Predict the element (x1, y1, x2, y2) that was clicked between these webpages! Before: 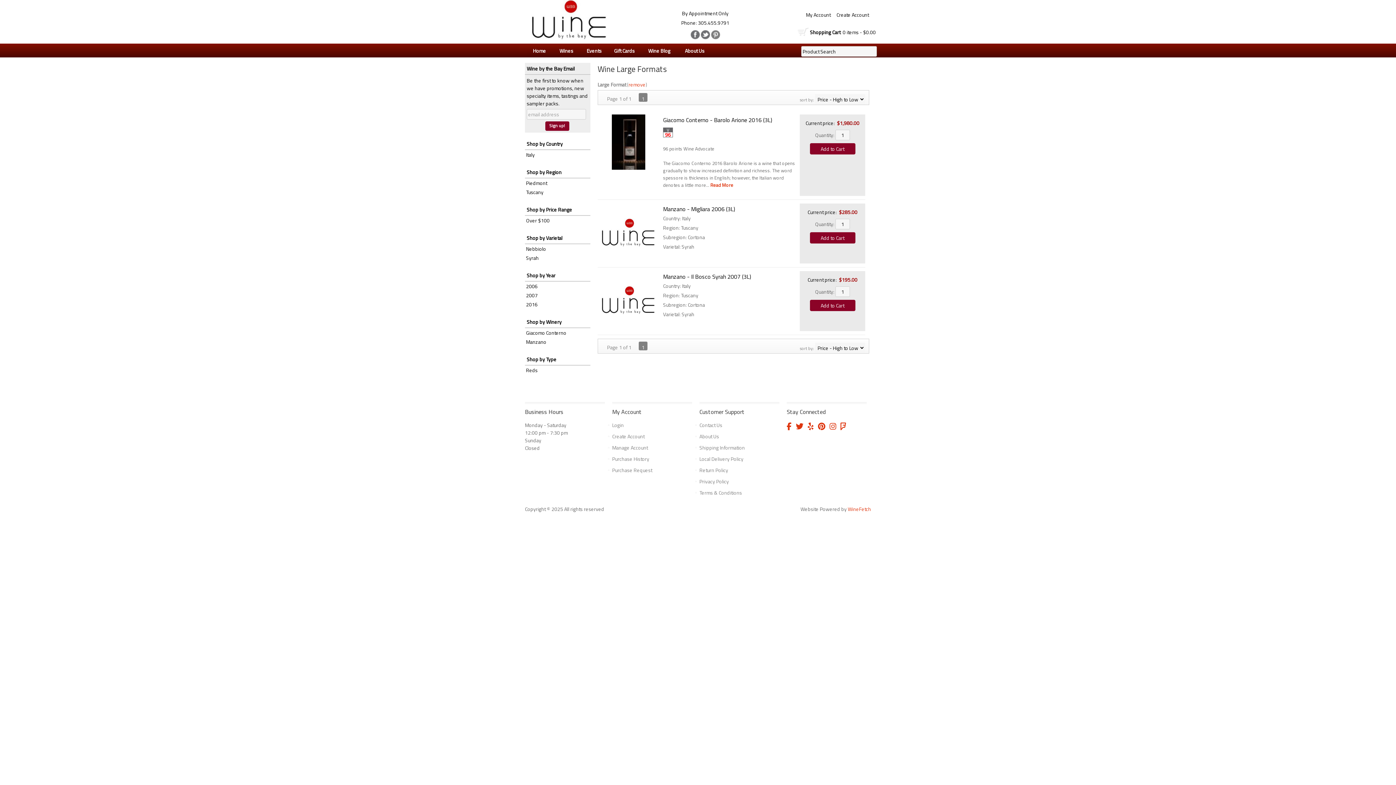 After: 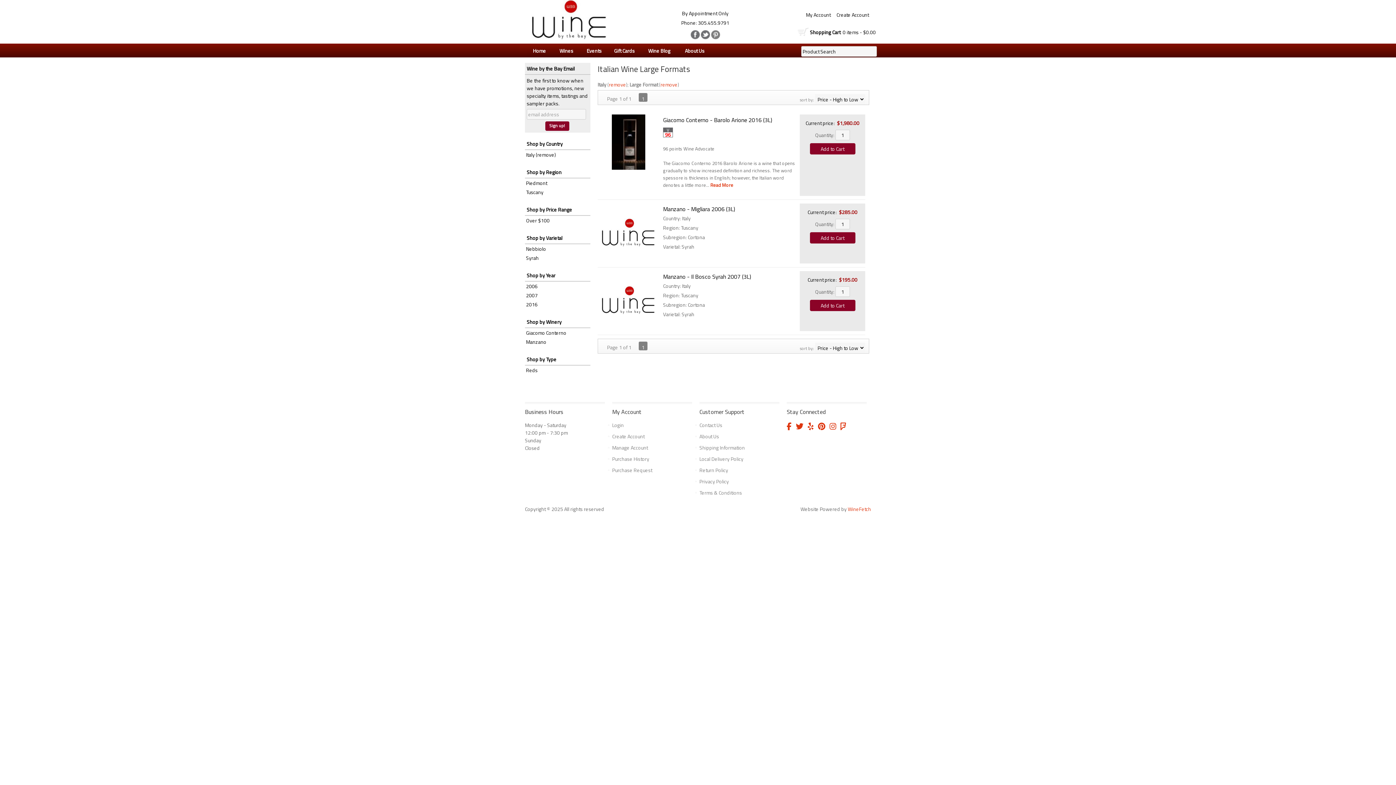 Action: label: Italy bbox: (525, 150, 590, 159)